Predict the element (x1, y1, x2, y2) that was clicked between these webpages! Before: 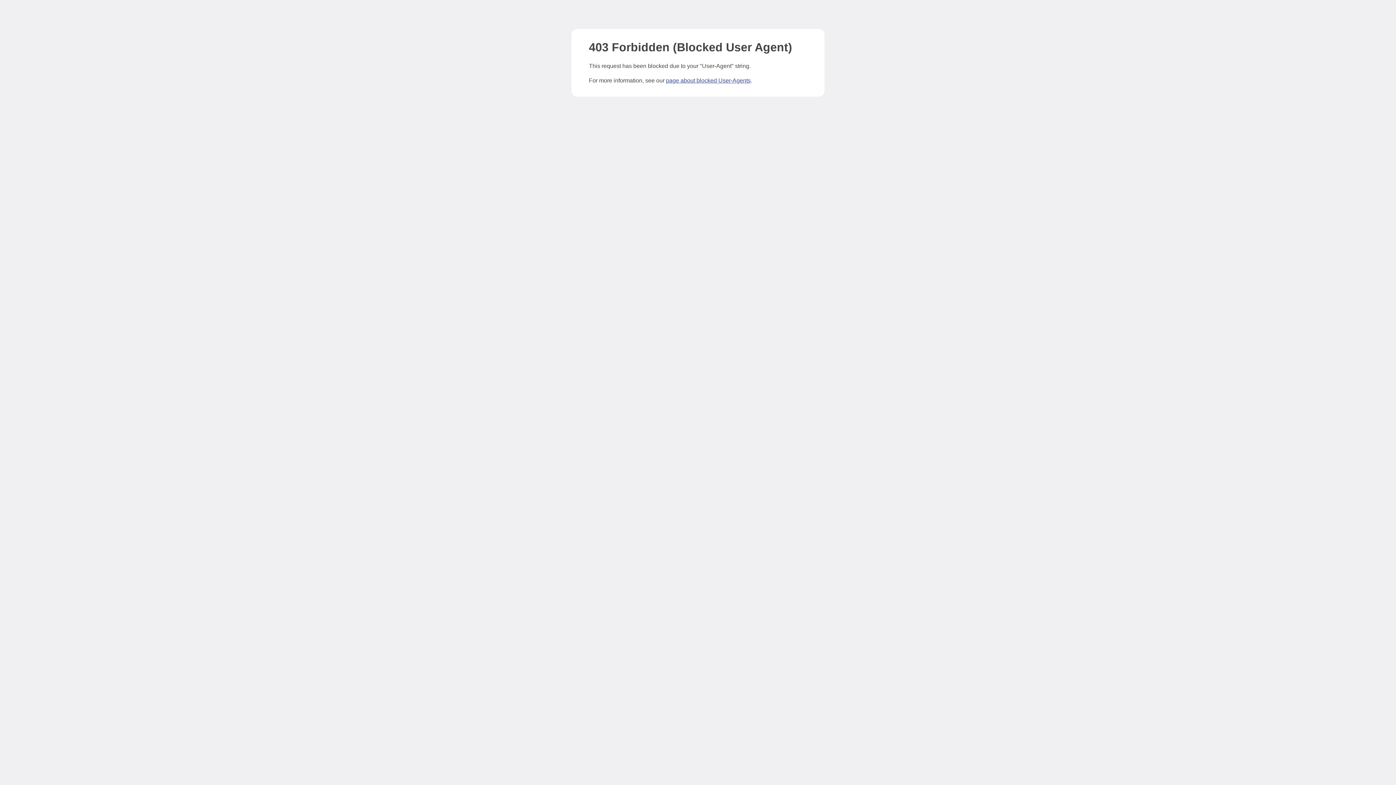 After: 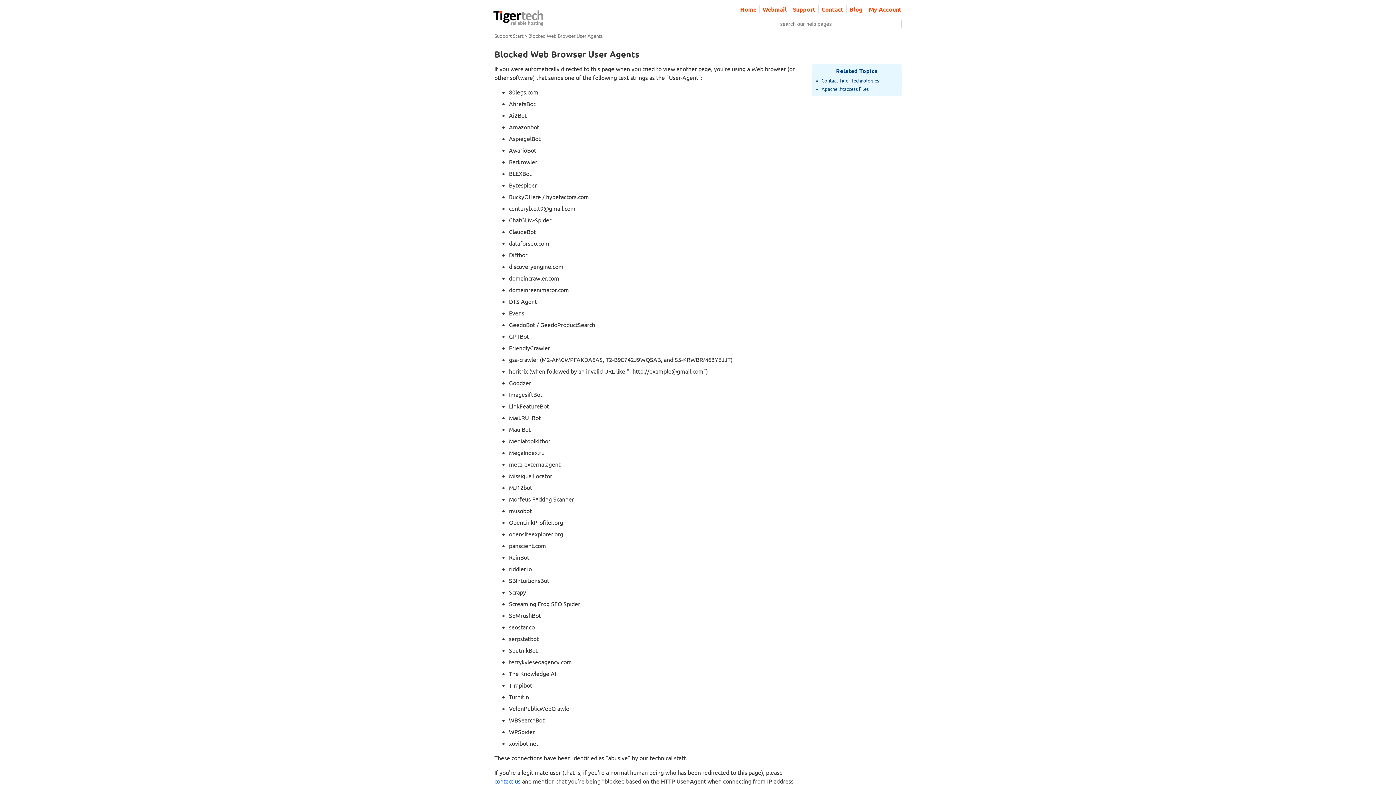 Action: bbox: (666, 77, 750, 83) label: page about blocked User-Agents